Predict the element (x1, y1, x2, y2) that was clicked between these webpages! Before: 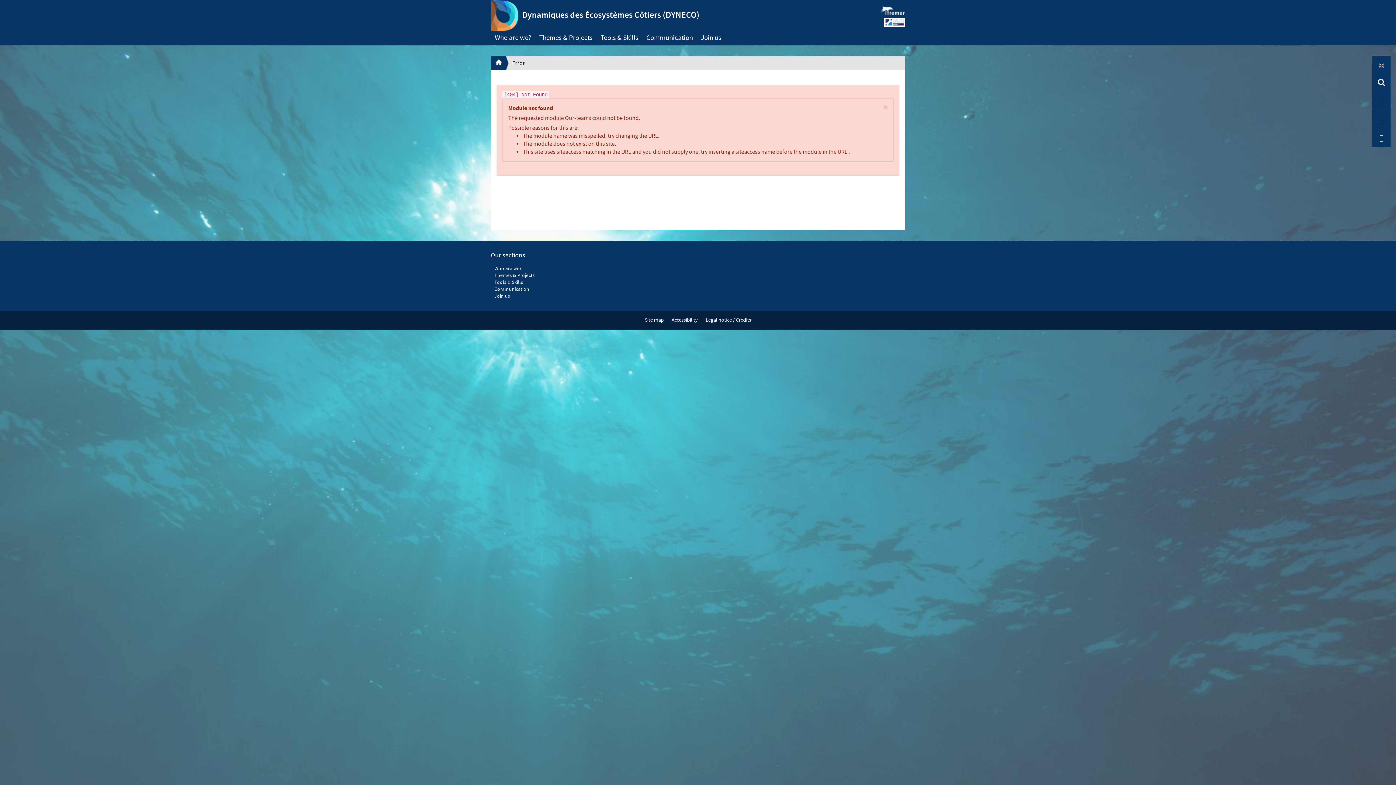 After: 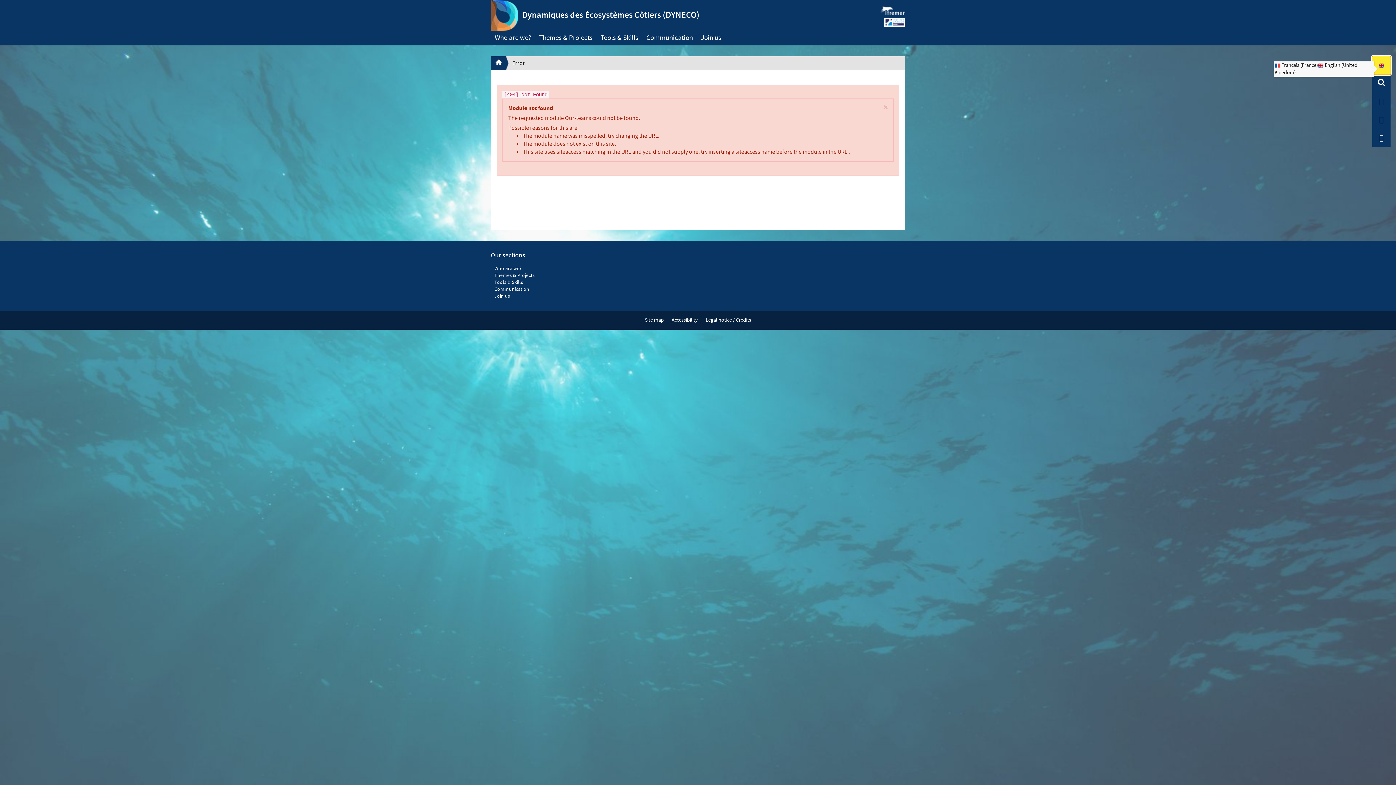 Action: bbox: (1372, 56, 1390, 74)